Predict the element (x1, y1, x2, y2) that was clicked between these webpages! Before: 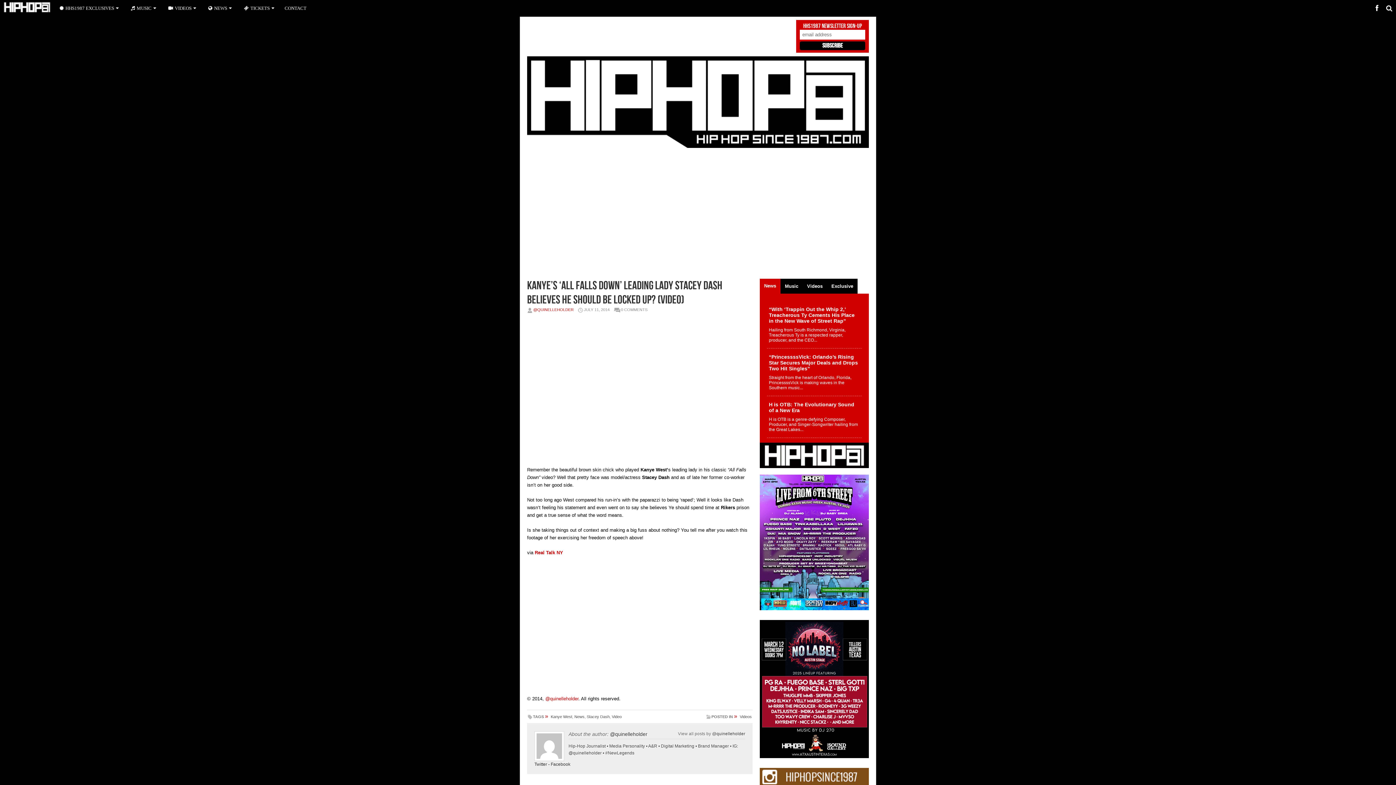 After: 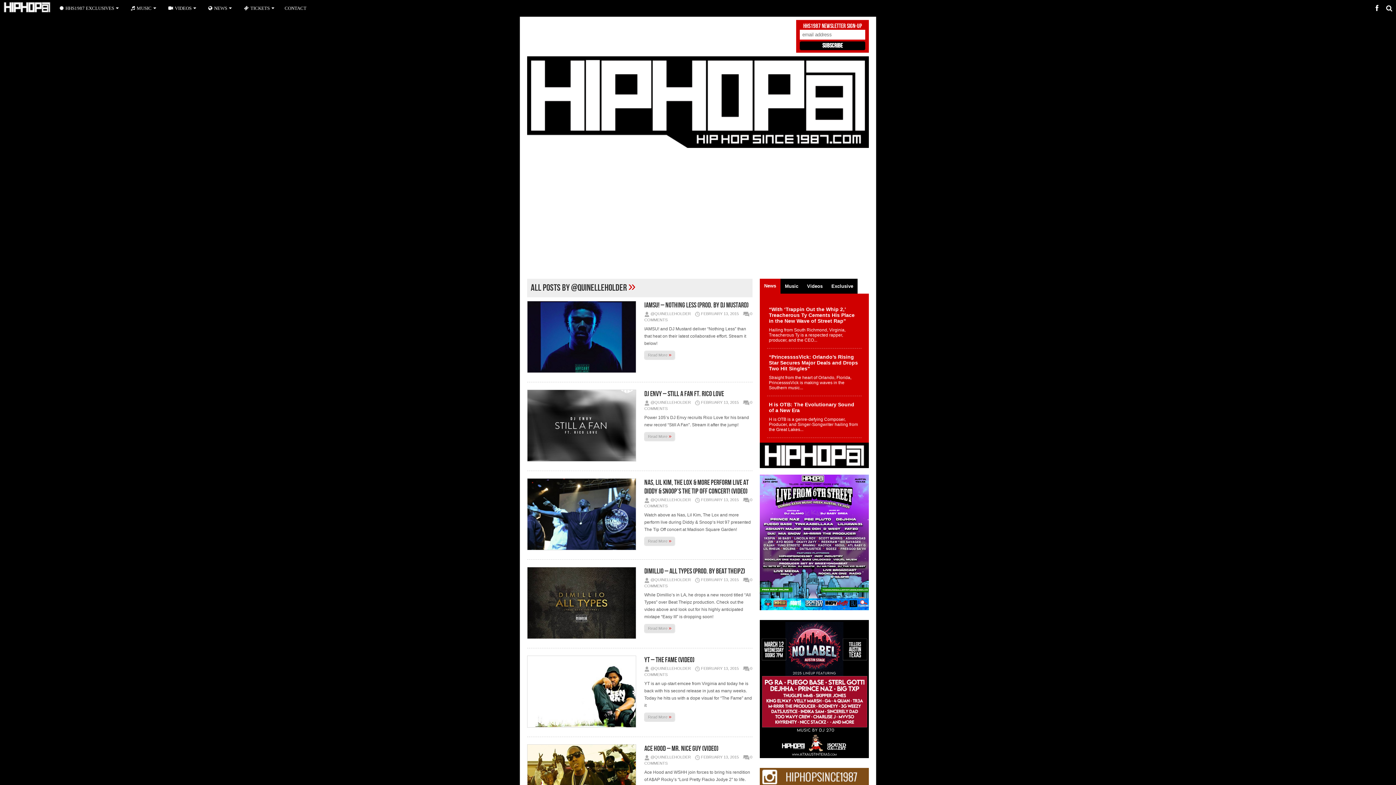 Action: label: @QUINELLEHOLDER bbox: (533, 307, 573, 312)